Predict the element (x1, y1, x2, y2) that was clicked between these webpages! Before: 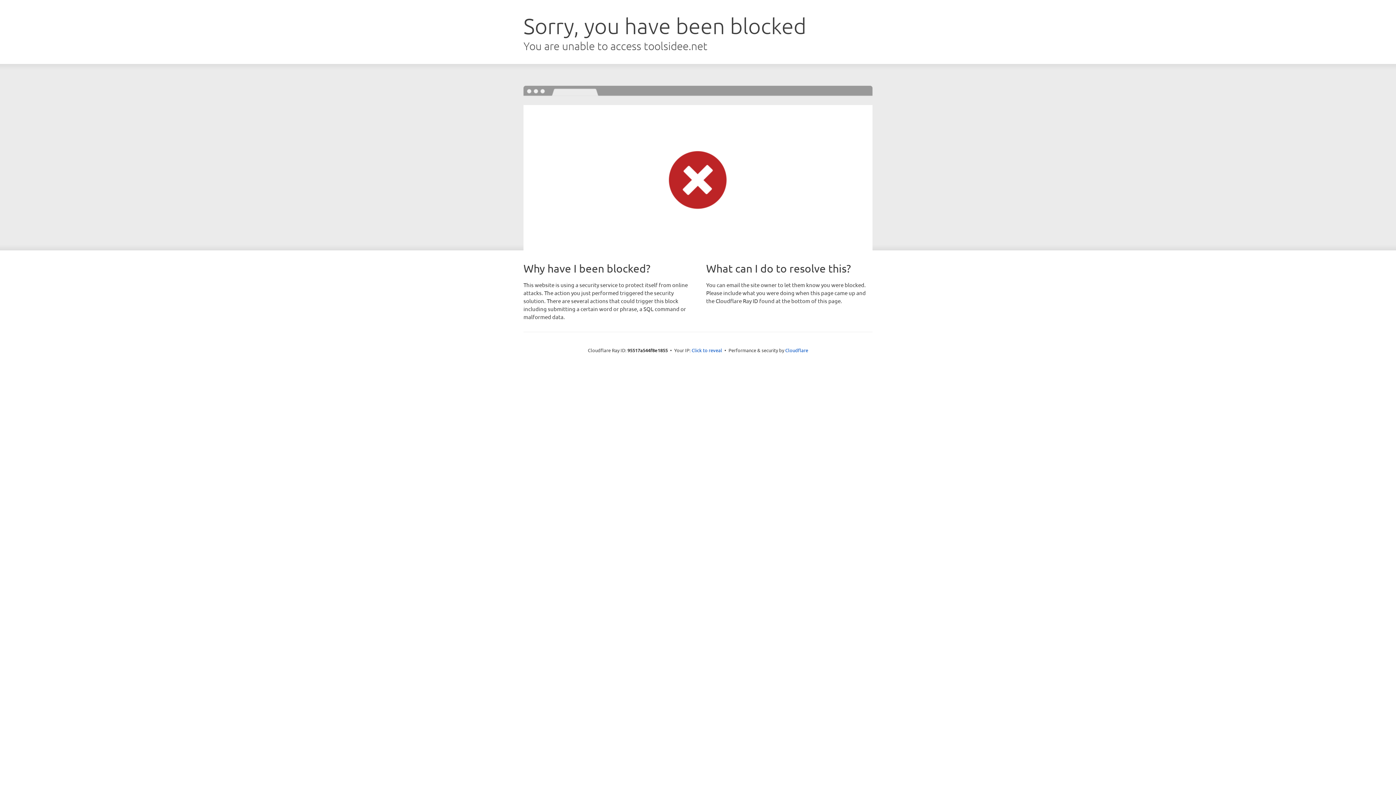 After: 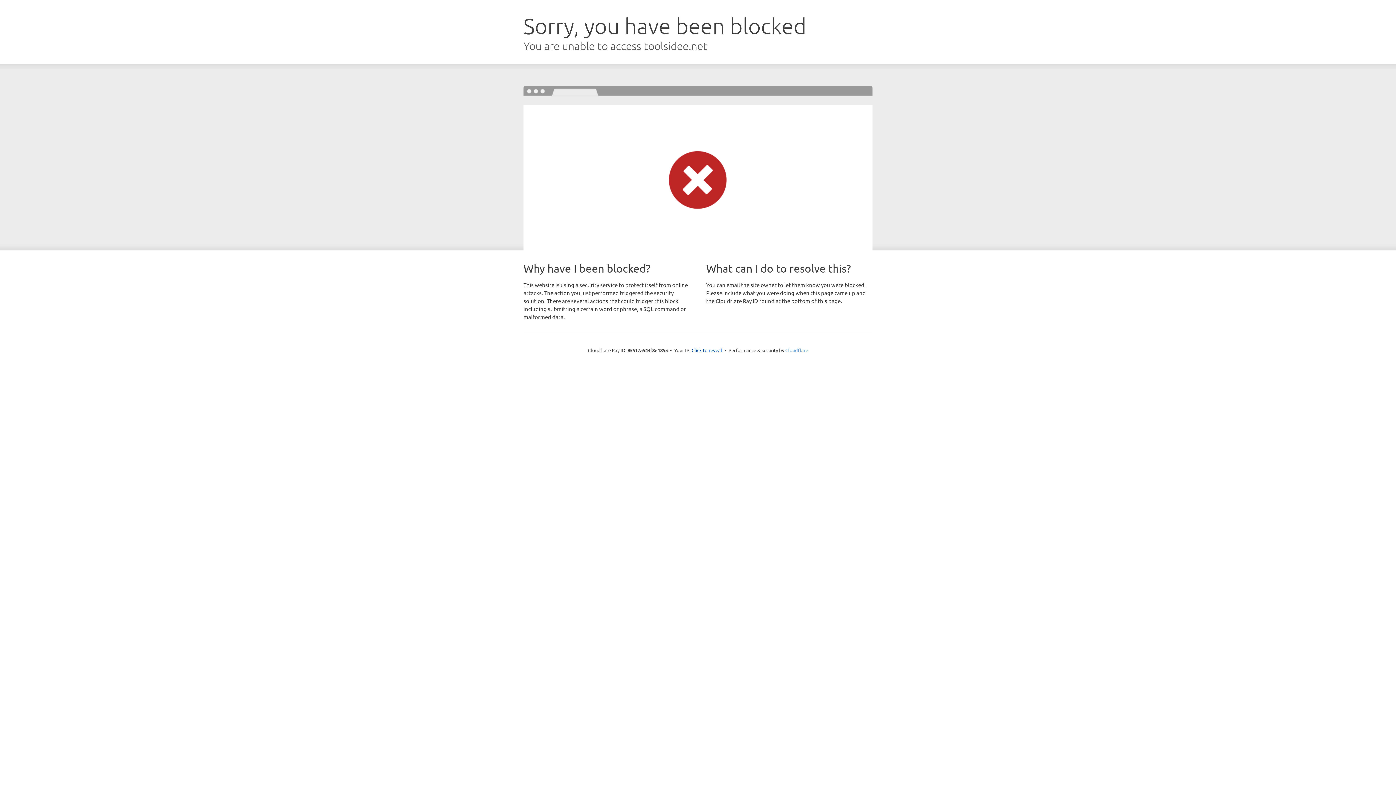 Action: label: Cloudflare bbox: (785, 347, 808, 353)